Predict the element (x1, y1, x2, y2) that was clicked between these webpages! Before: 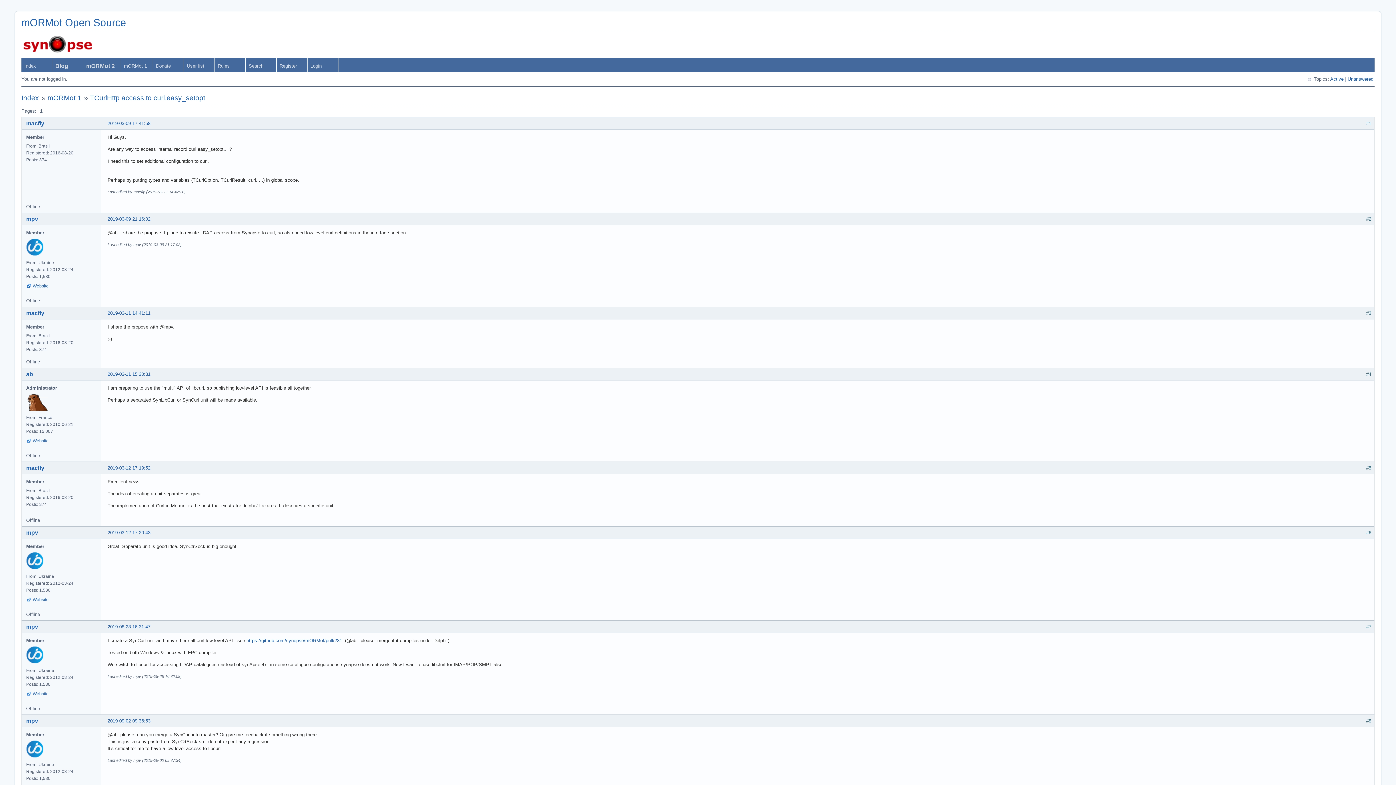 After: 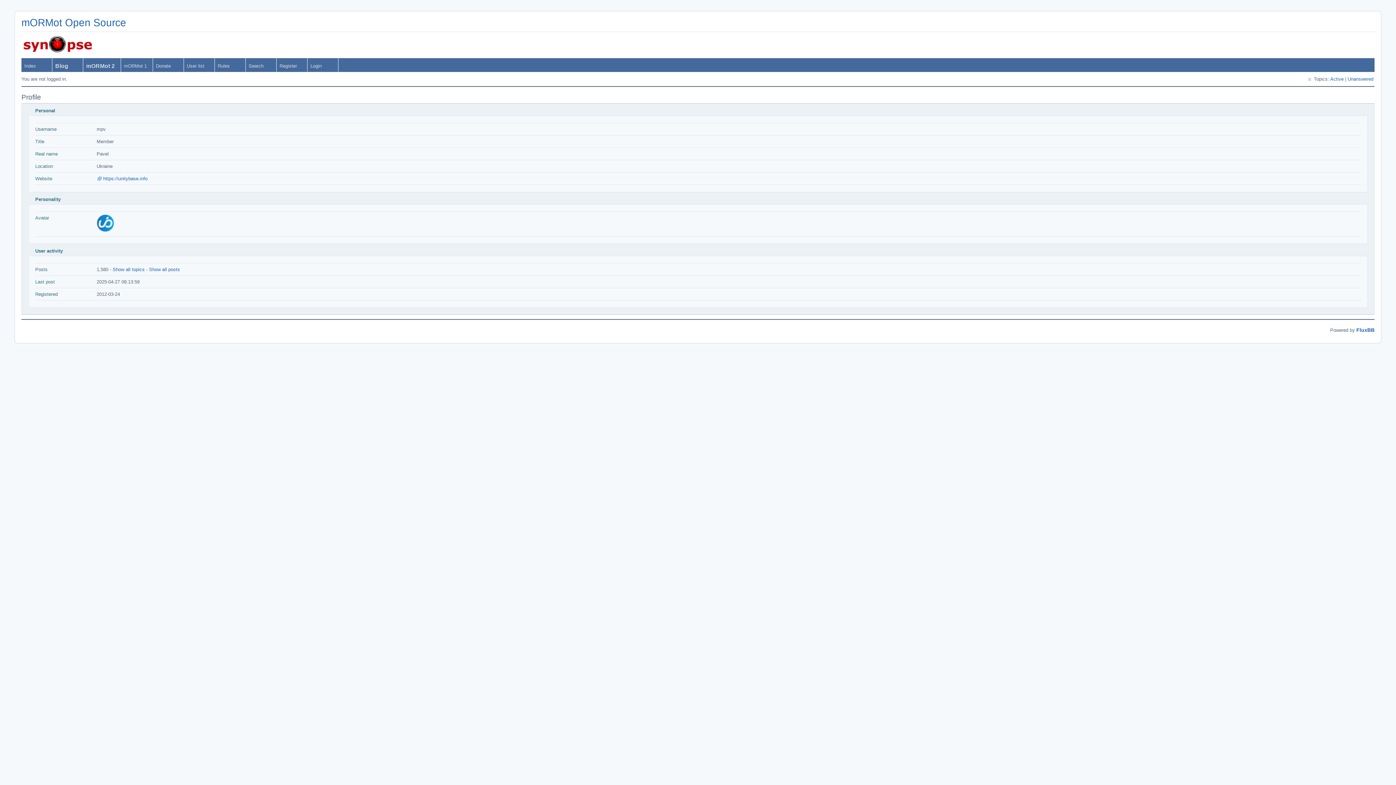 Action: bbox: (26, 215, 38, 222) label: mpv